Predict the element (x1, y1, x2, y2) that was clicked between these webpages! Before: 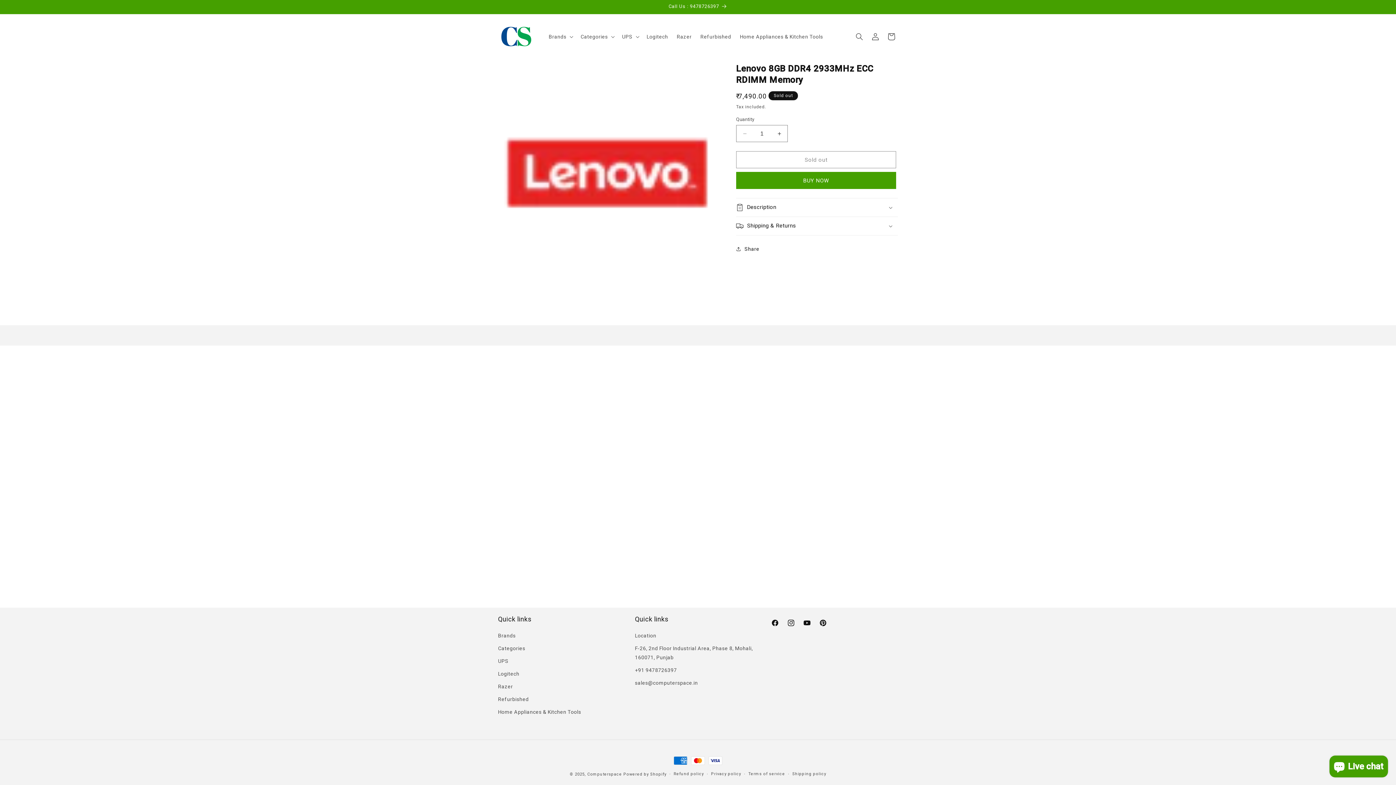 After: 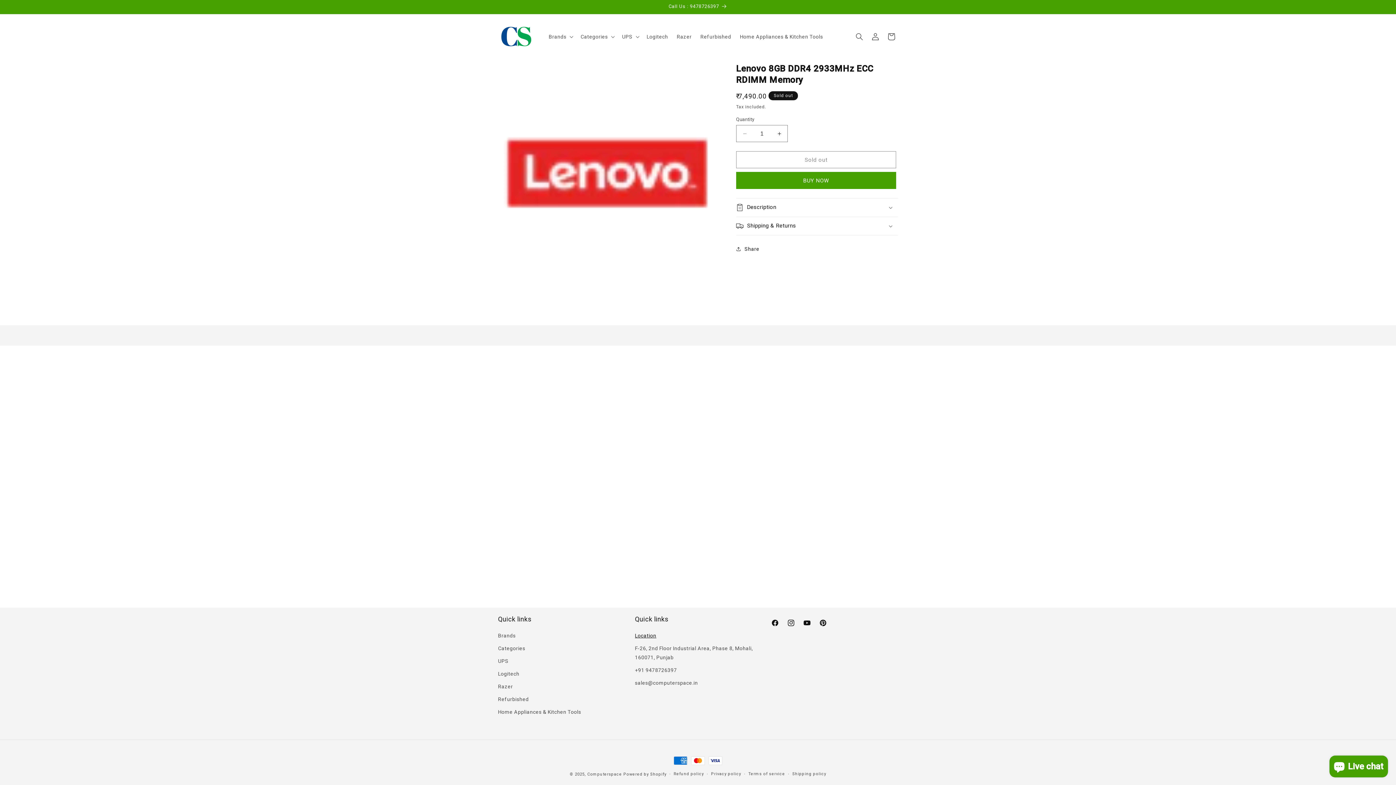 Action: bbox: (635, 631, 656, 642) label: Location